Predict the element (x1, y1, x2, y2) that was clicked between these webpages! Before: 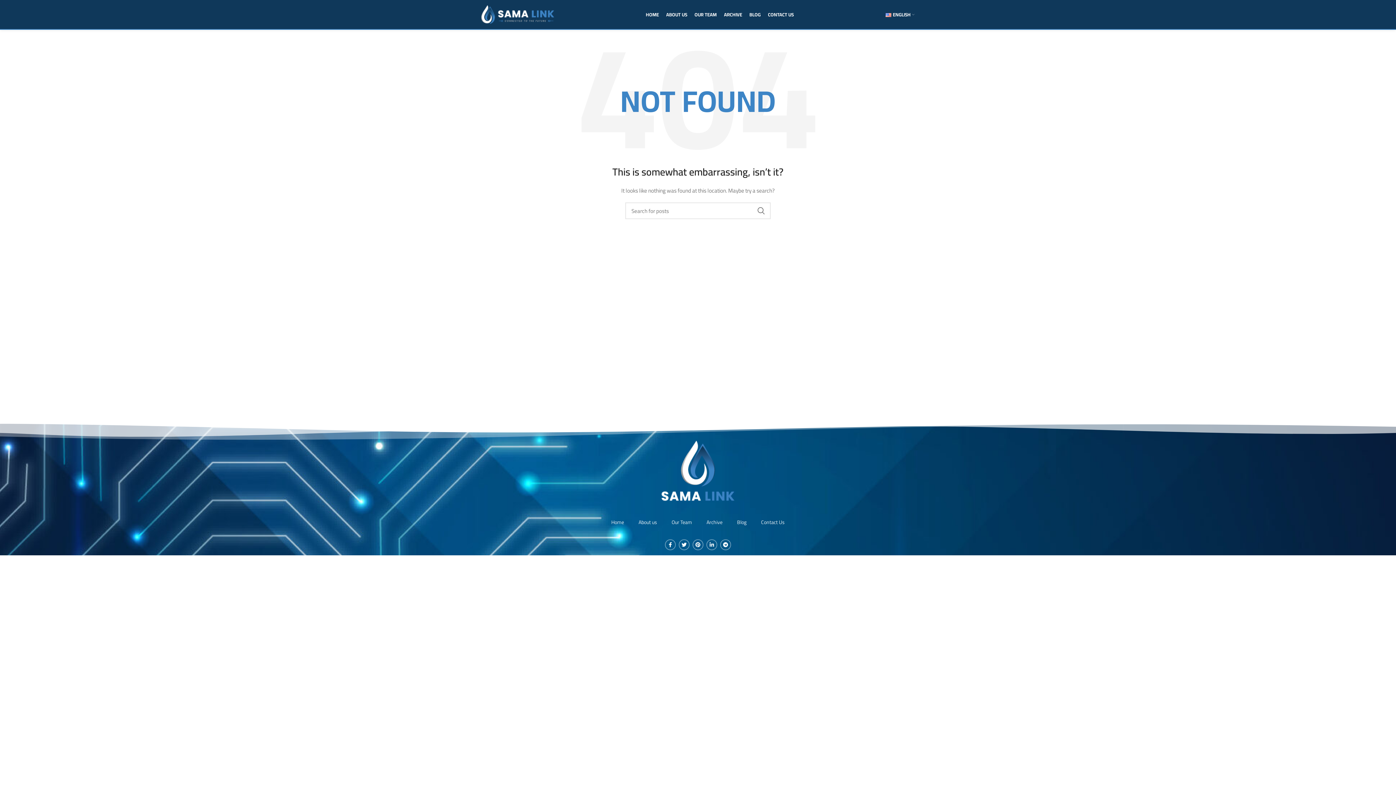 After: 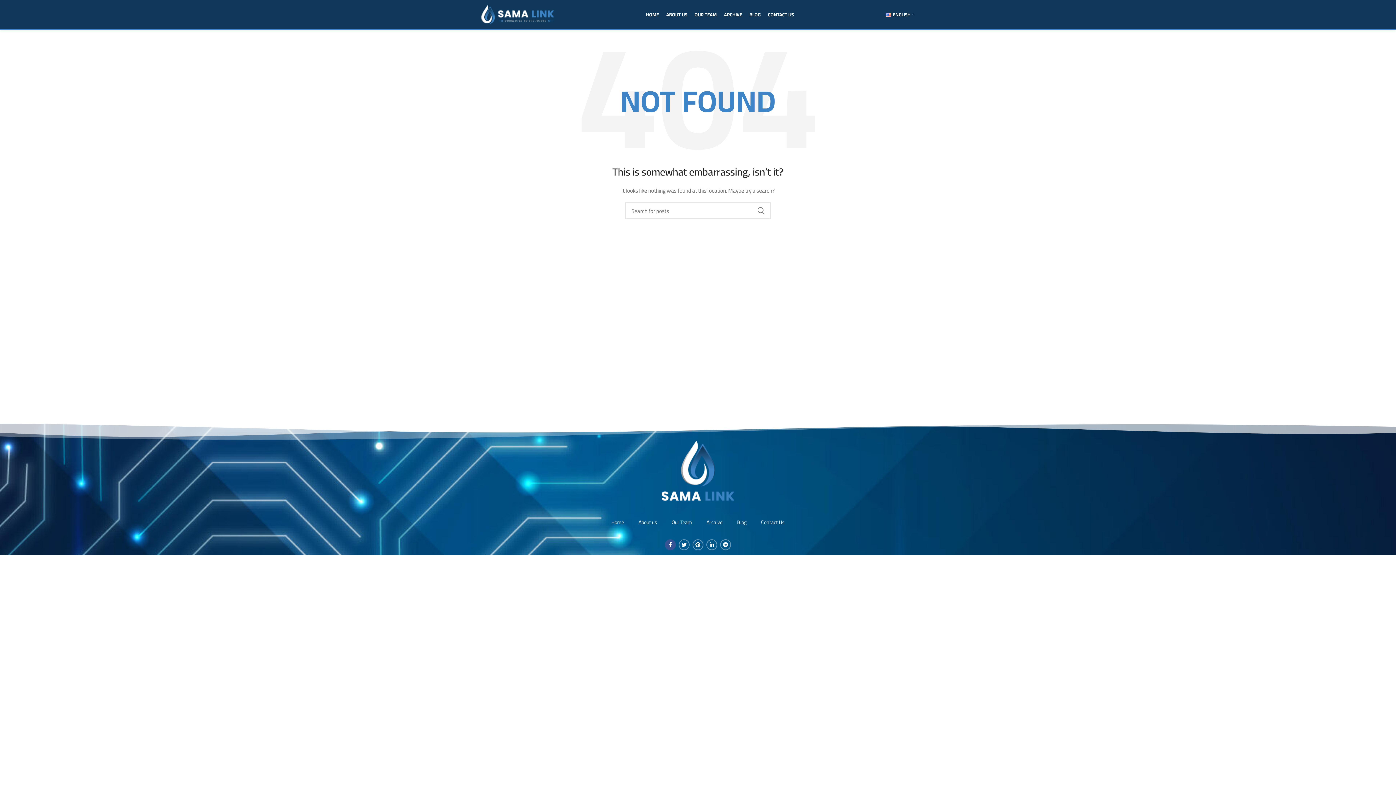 Action: bbox: (665, 539, 676, 550)